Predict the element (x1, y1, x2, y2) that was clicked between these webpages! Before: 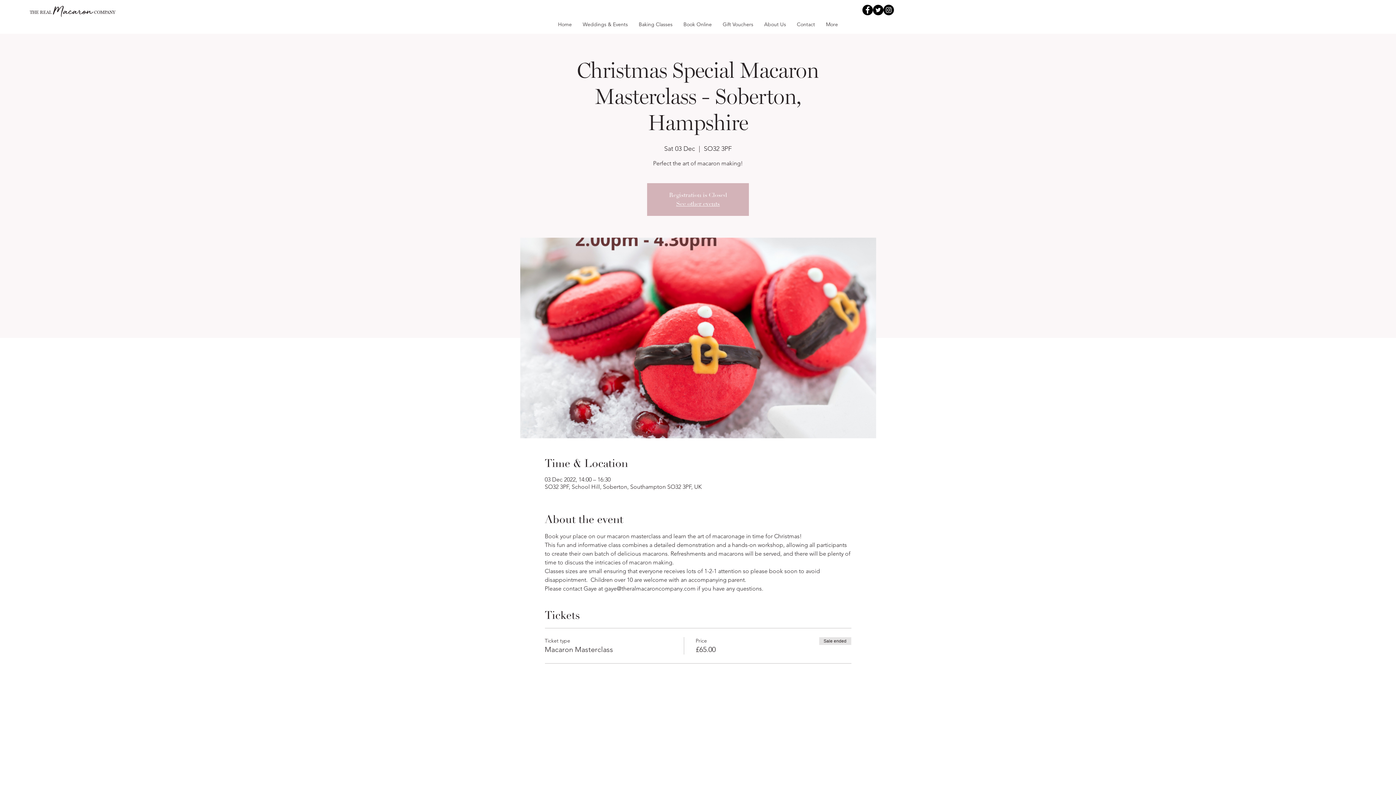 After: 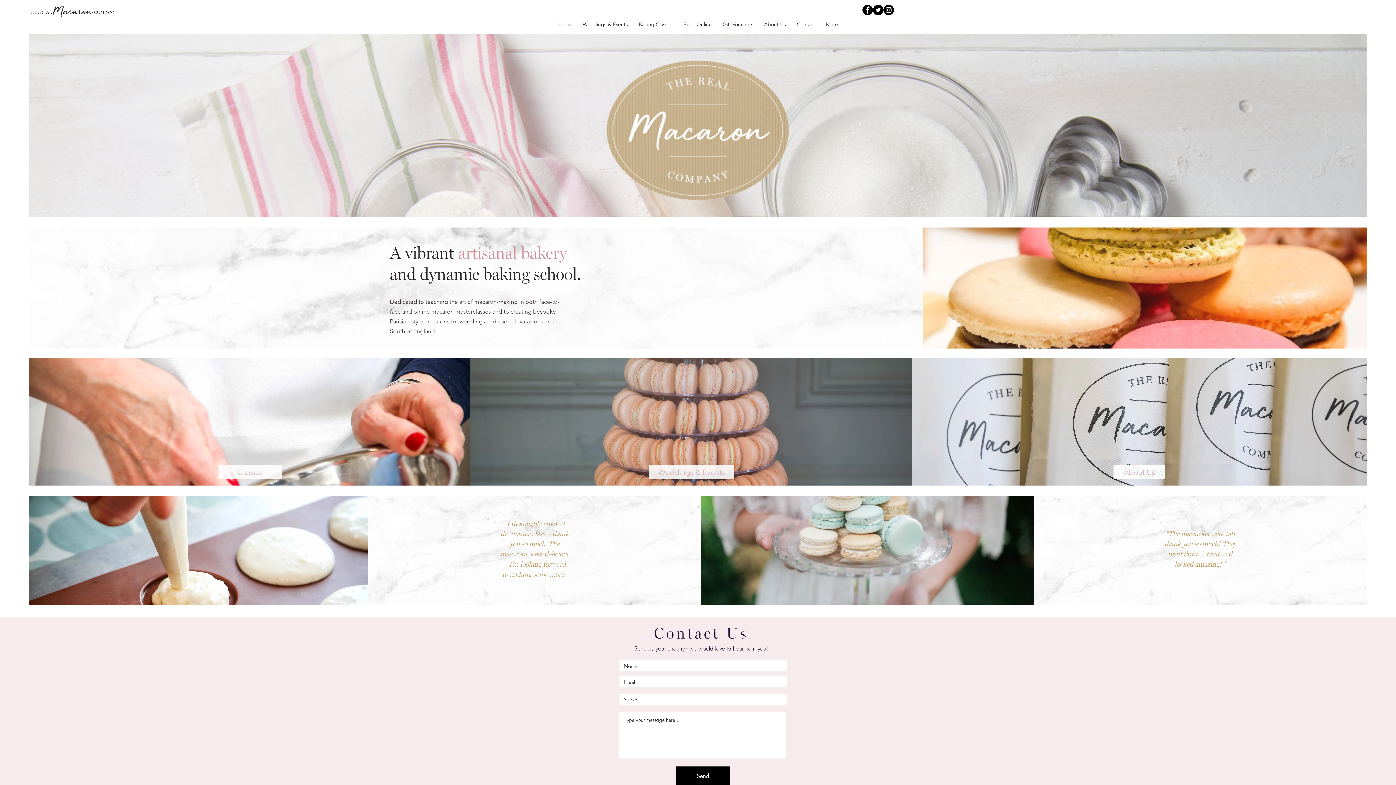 Action: label: Macaron bbox: (53, 2, 92, 19)